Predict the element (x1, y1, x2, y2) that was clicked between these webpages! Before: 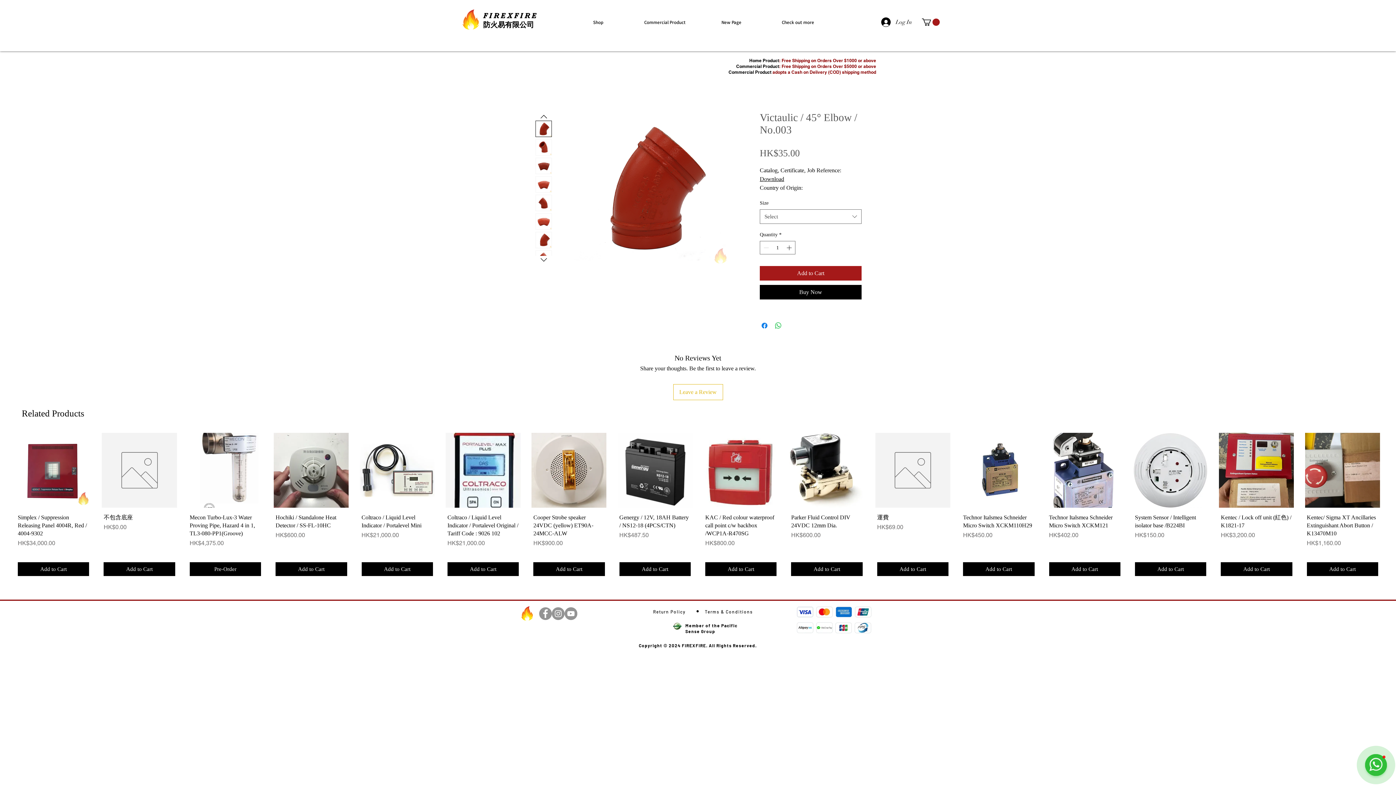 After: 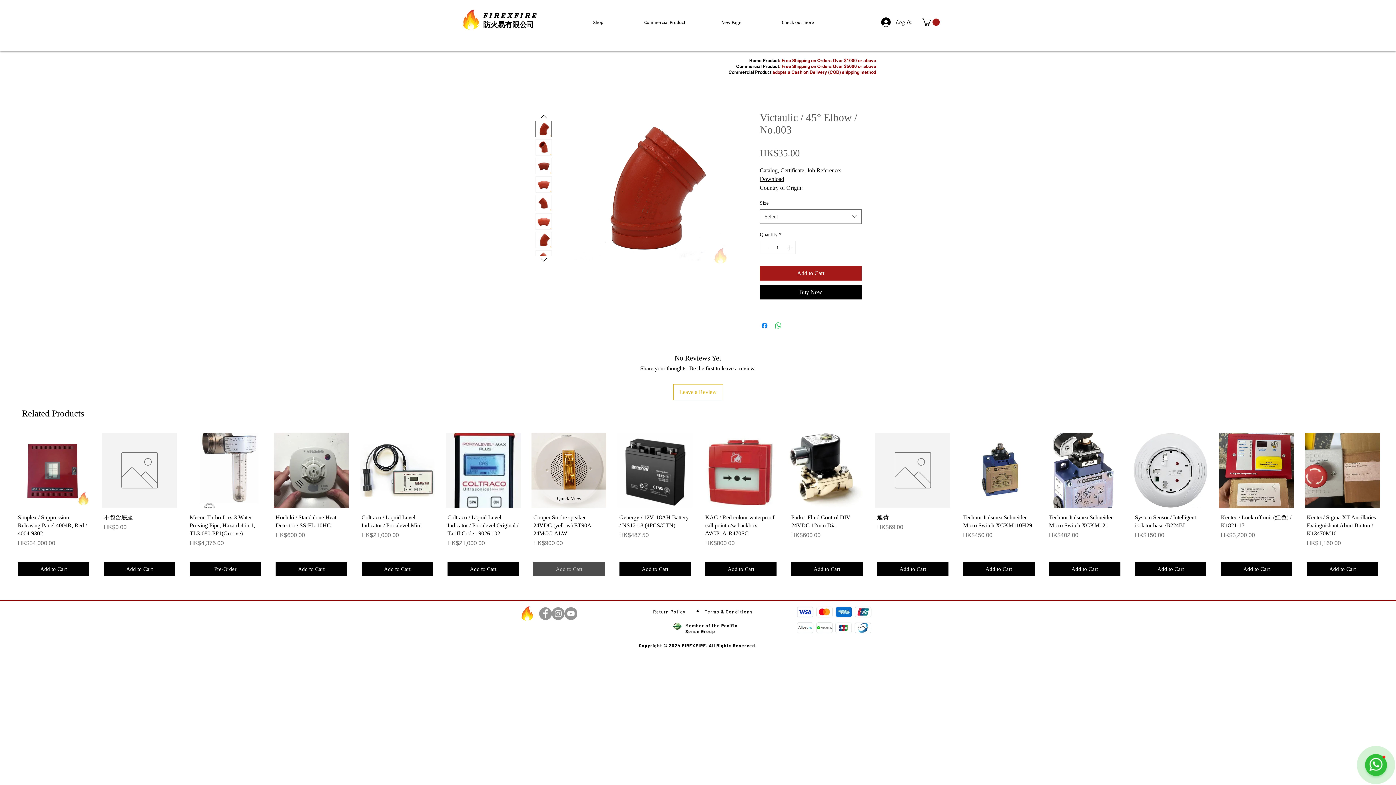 Action: label: Add to Cart bbox: (533, 562, 604, 576)